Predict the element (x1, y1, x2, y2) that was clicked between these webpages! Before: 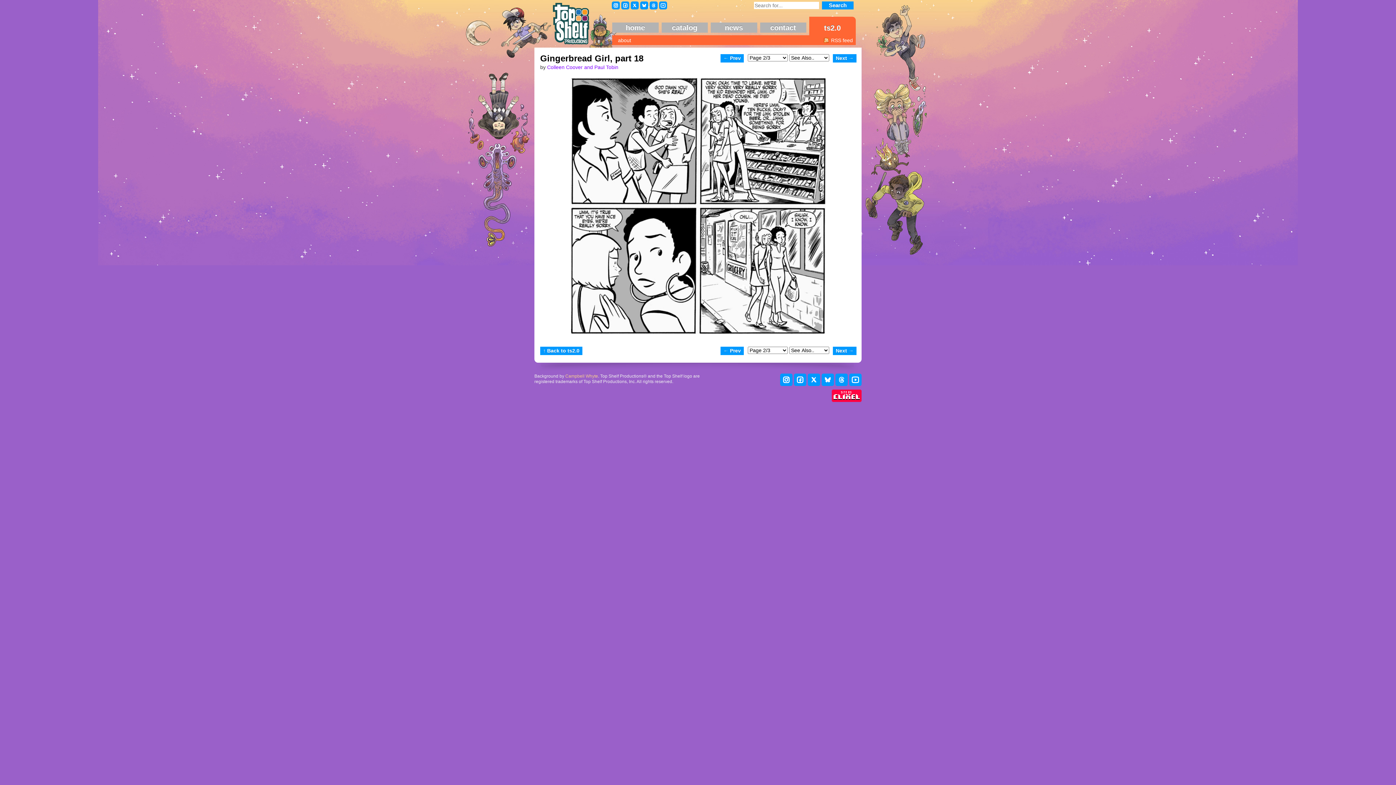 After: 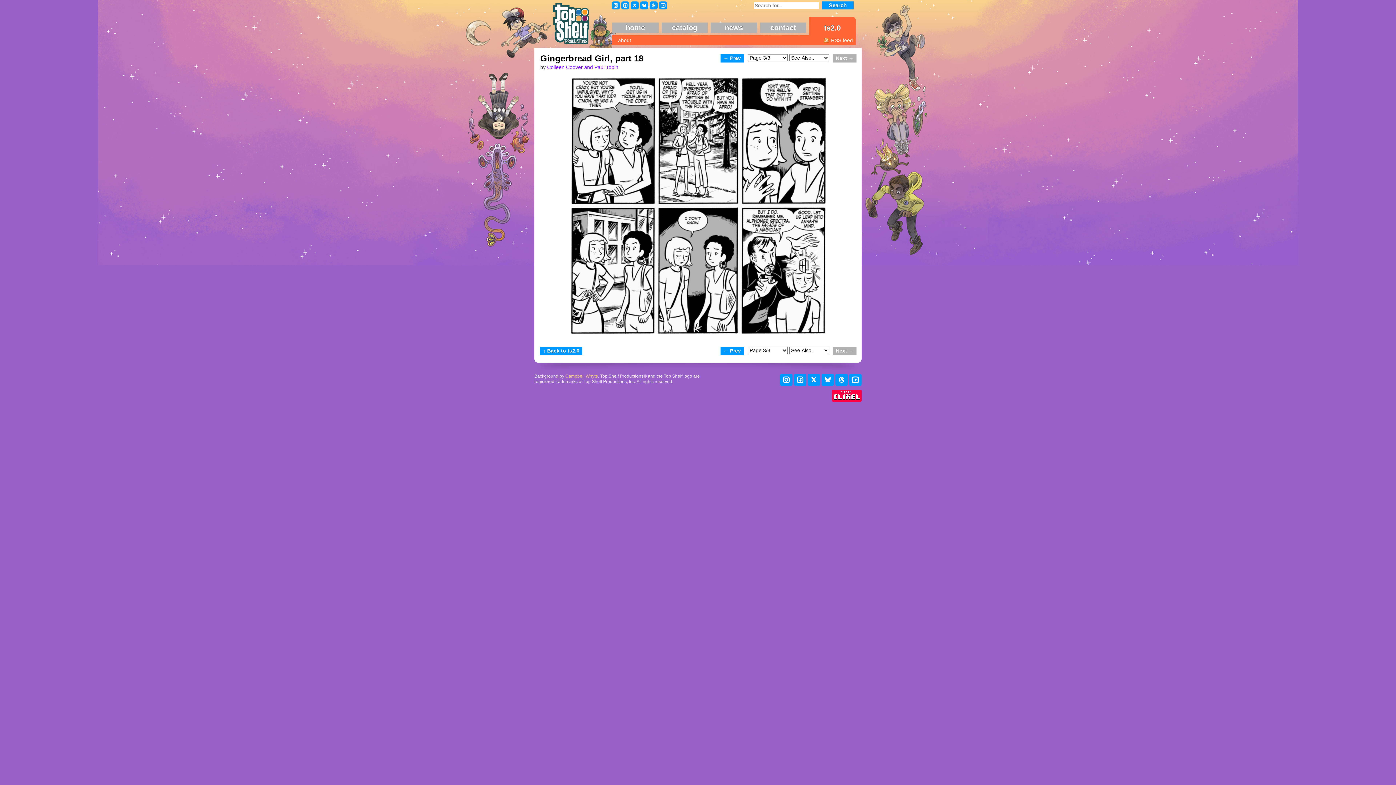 Action: bbox: (833, 54, 856, 62) label: Next →